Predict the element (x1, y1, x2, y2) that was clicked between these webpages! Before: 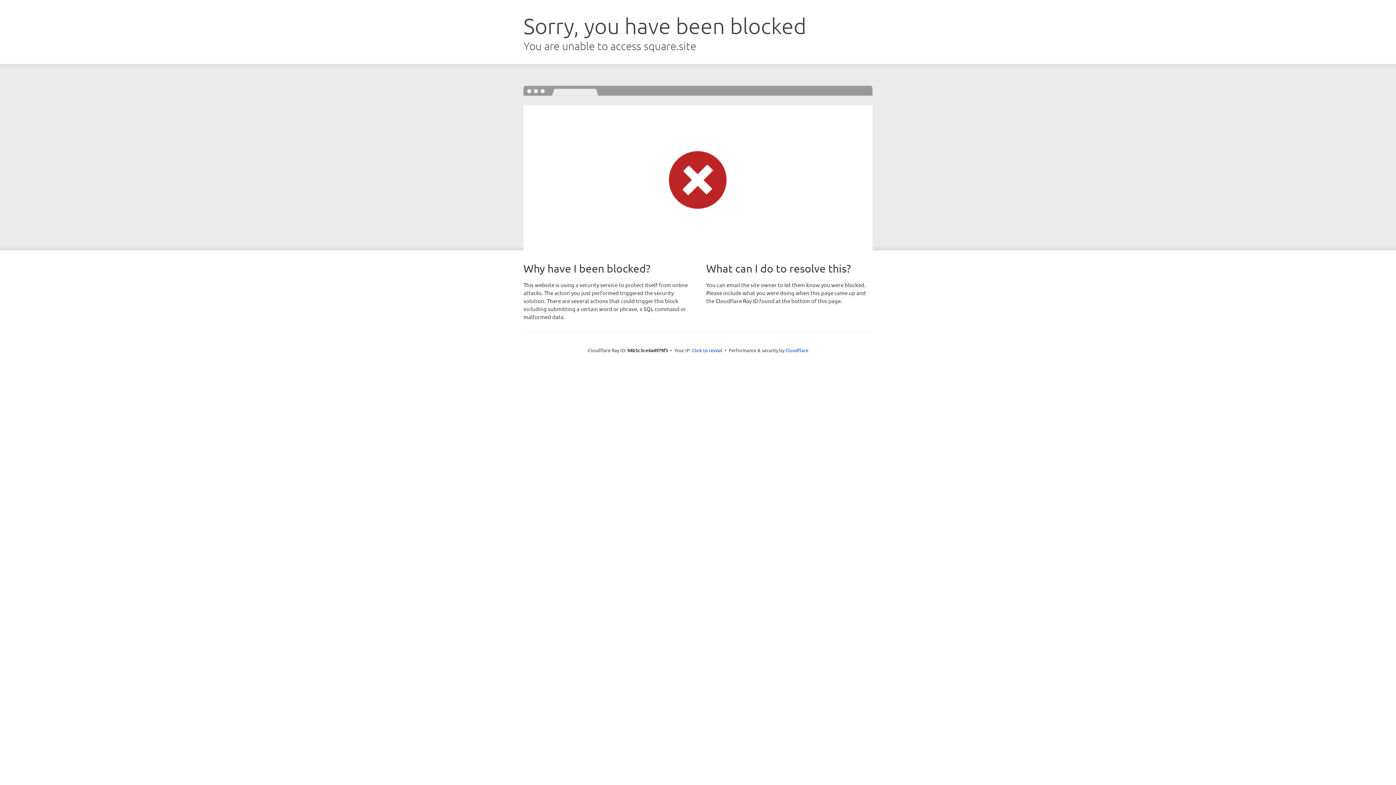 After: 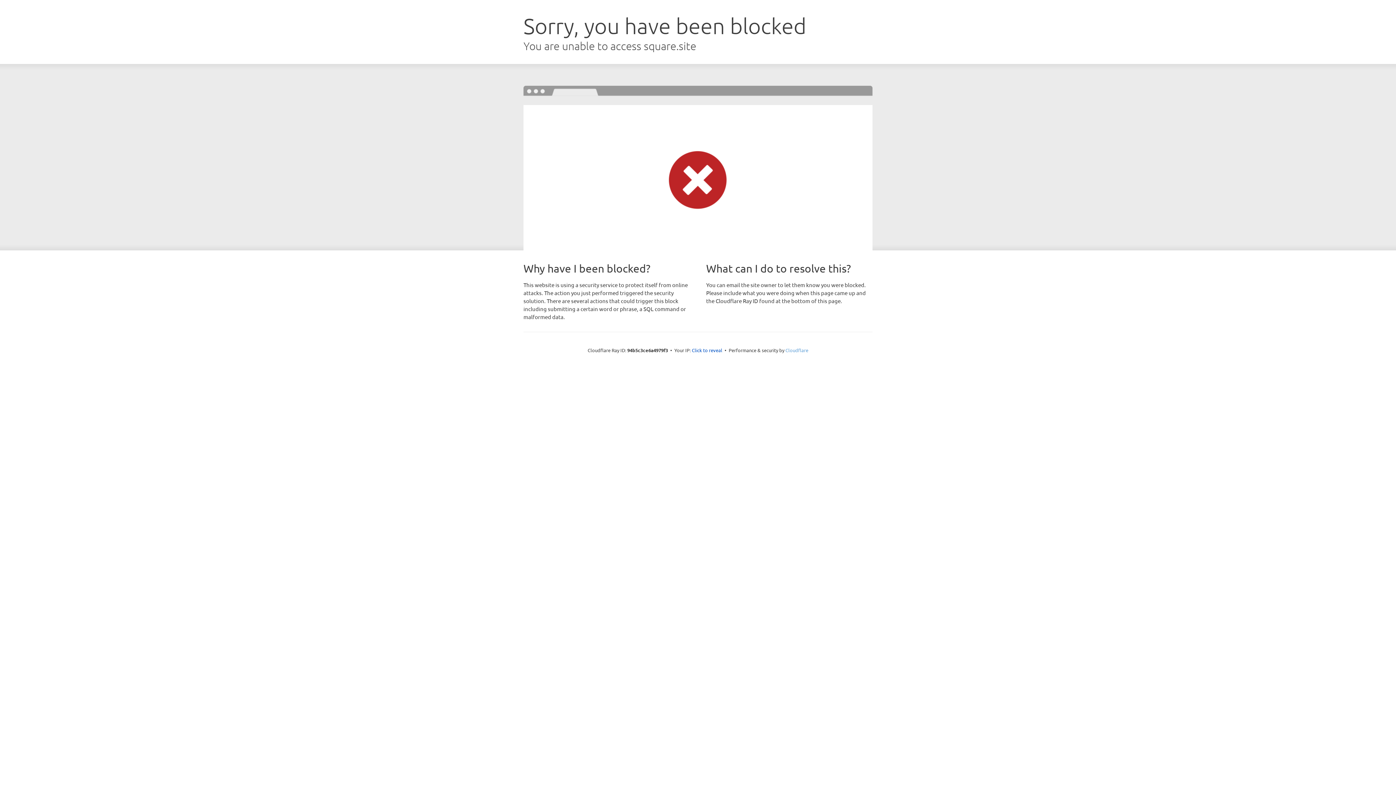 Action: label: Cloudflare bbox: (785, 347, 808, 353)